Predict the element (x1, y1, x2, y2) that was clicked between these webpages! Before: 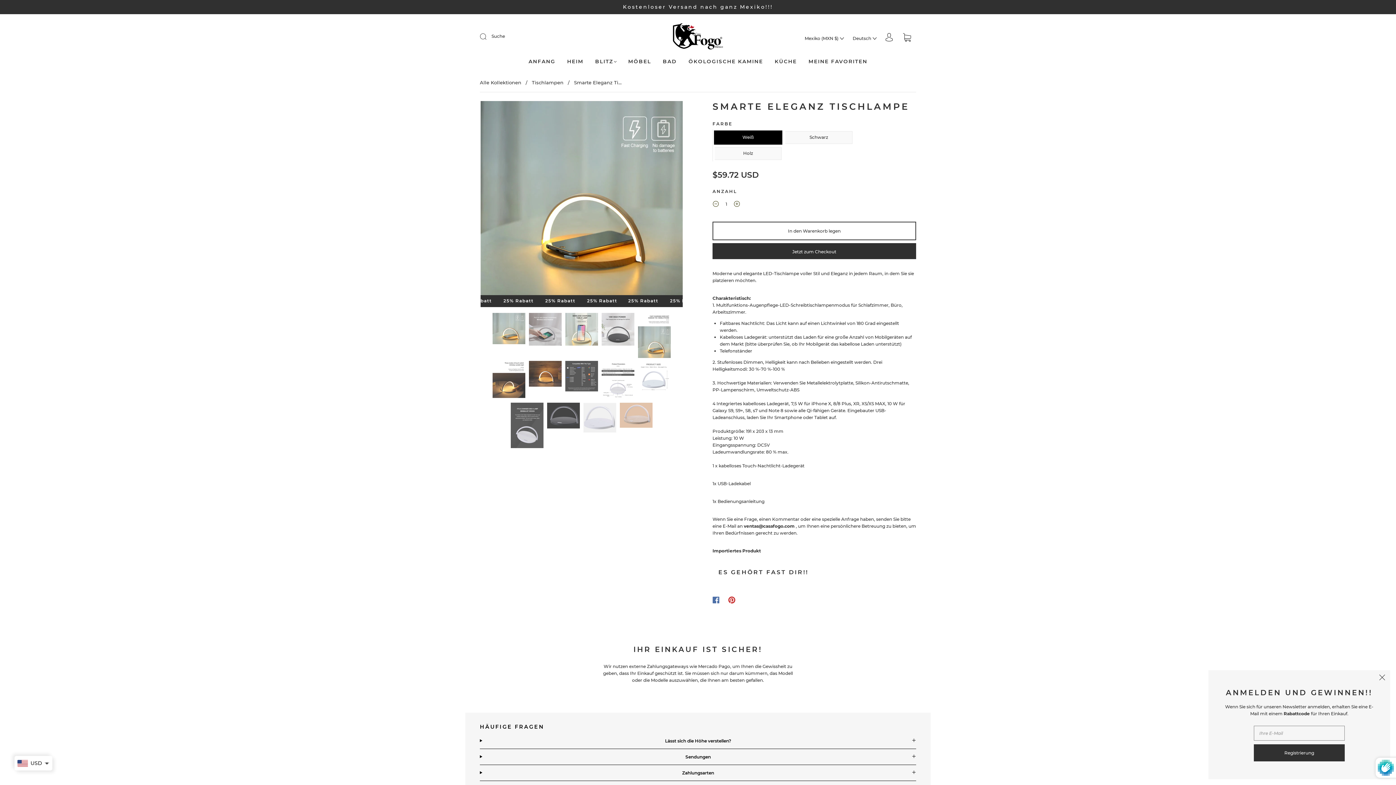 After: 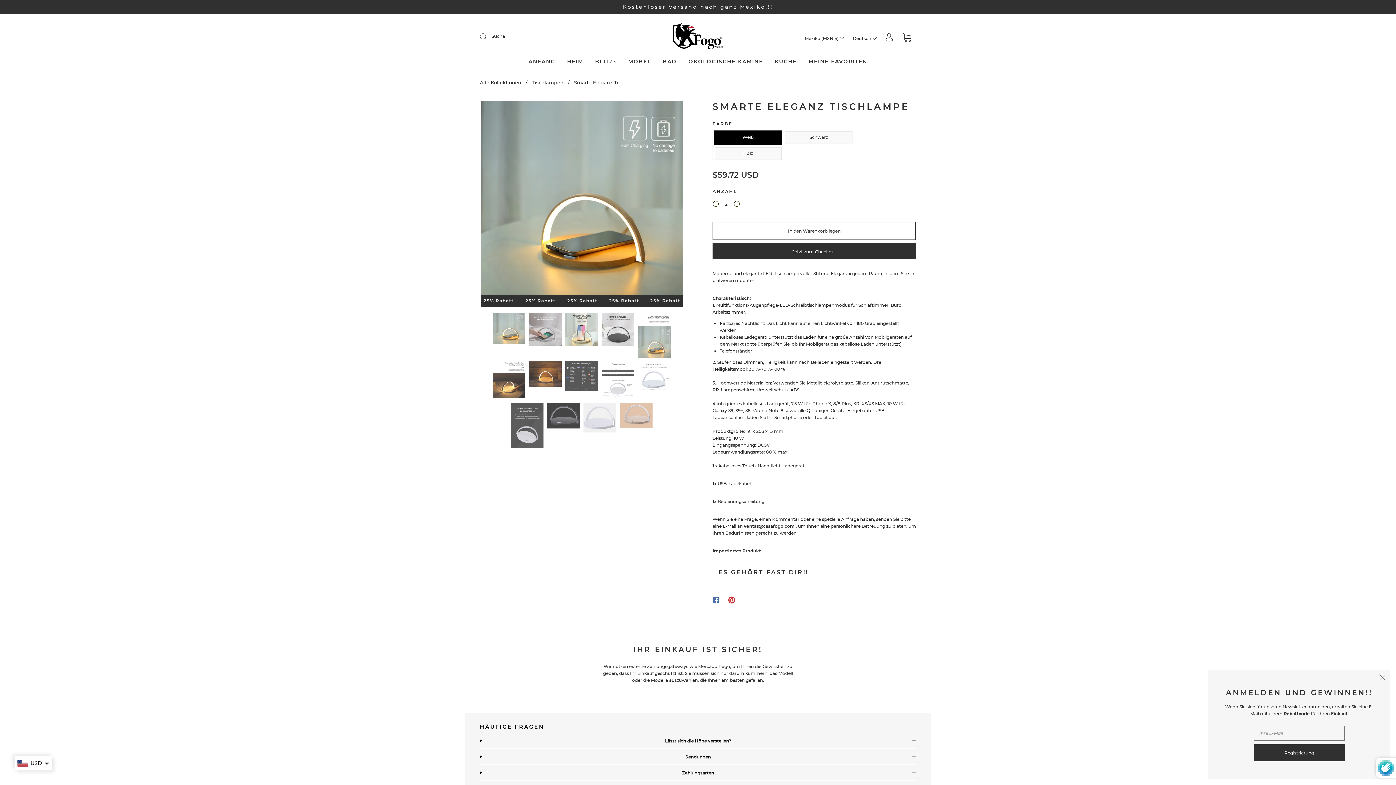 Action: label: Increase item quantity by one bbox: (729, 196, 745, 212)